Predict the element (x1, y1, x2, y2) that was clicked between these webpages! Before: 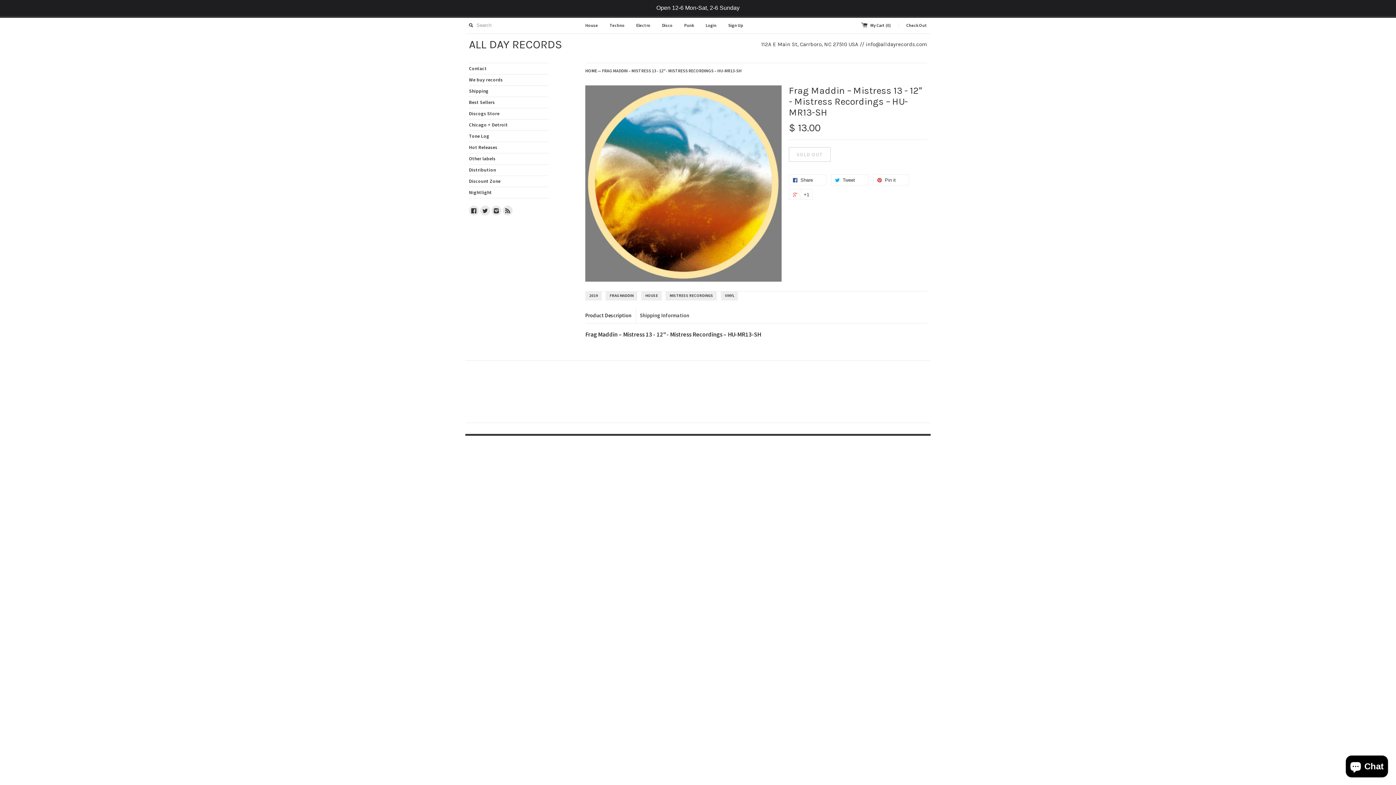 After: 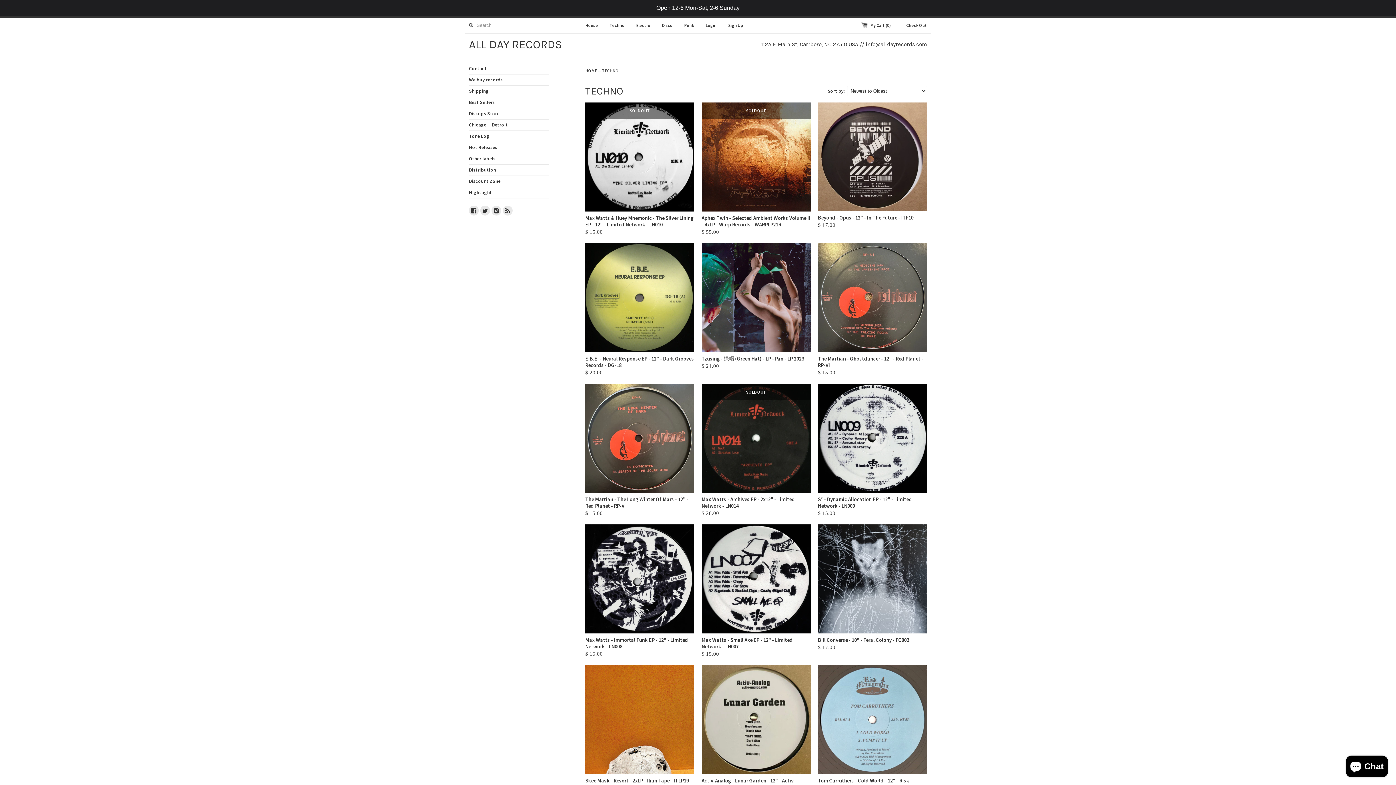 Action: bbox: (609, 22, 624, 28) label: Techno